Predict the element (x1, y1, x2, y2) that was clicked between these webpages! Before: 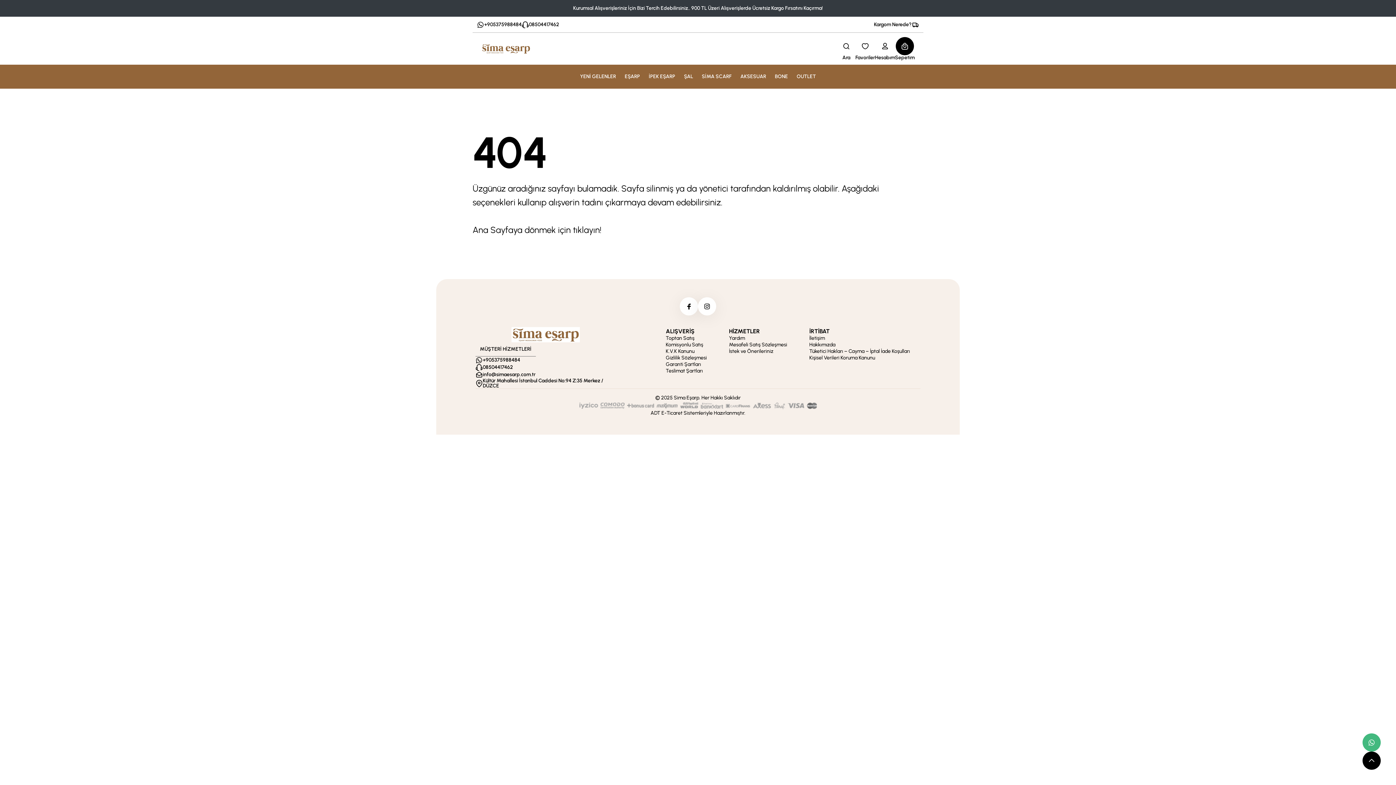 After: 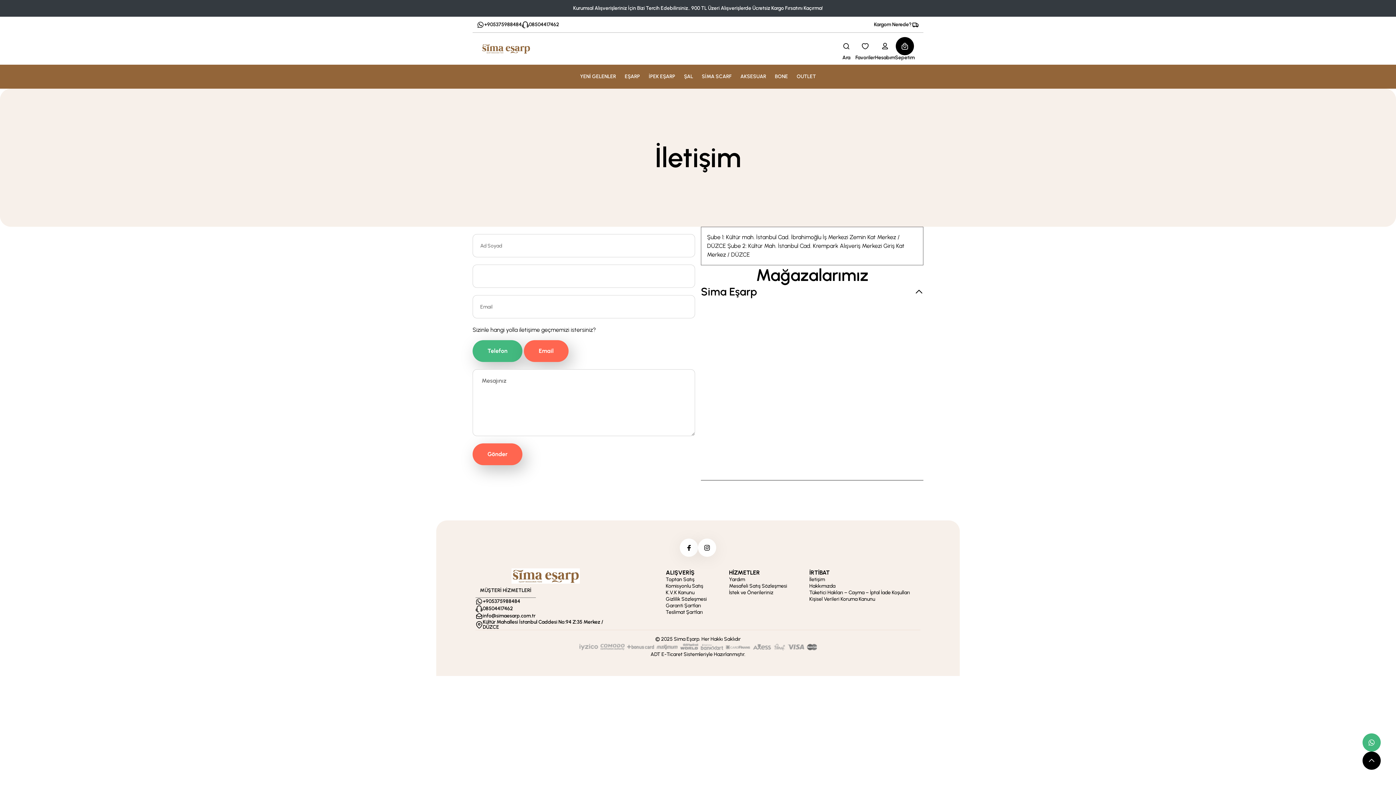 Action: bbox: (729, 348, 773, 354) label: İstek ve Önerileriniz